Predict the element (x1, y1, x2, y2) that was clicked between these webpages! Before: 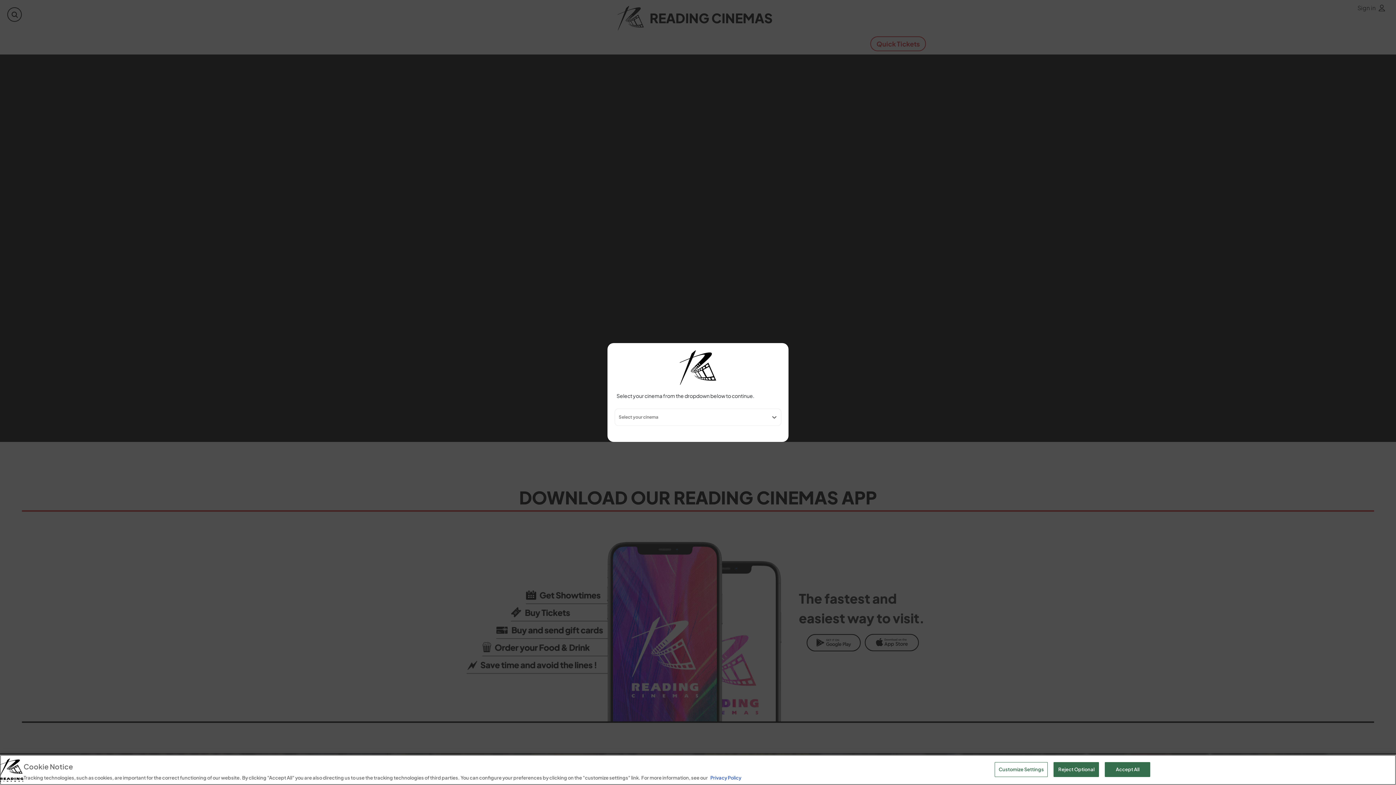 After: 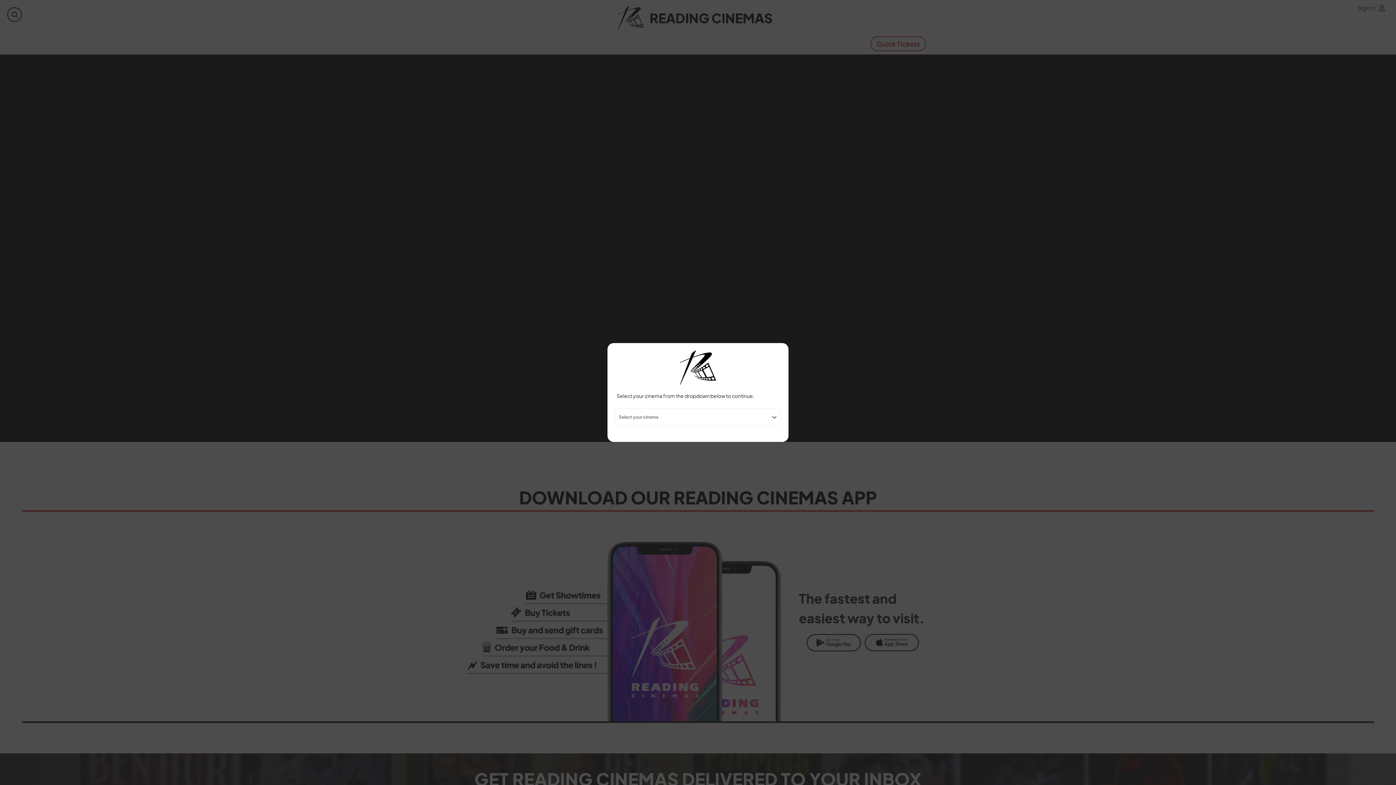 Action: label: Reject Optional bbox: (1053, 762, 1099, 777)